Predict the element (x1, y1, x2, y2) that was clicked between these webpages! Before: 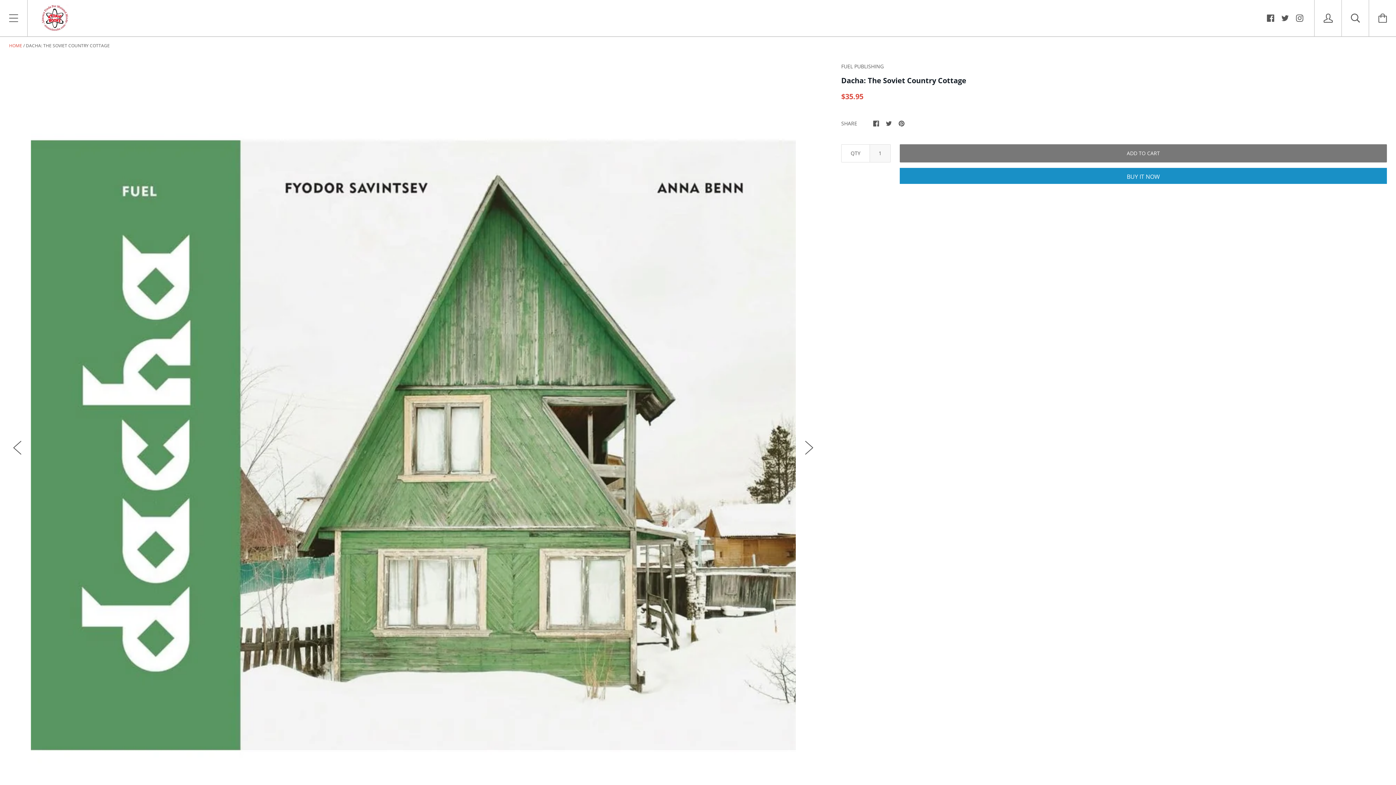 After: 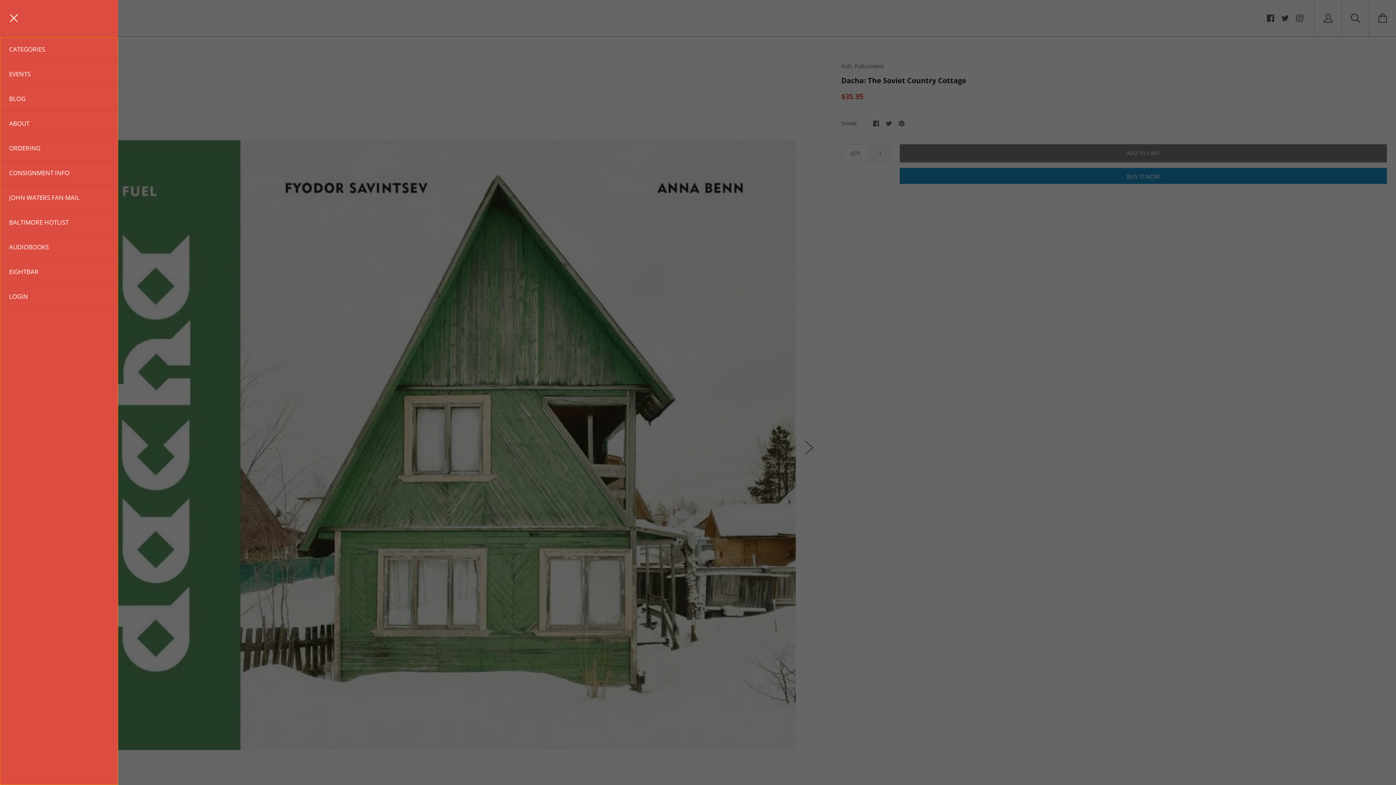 Action: bbox: (0, 0, 27, 36)